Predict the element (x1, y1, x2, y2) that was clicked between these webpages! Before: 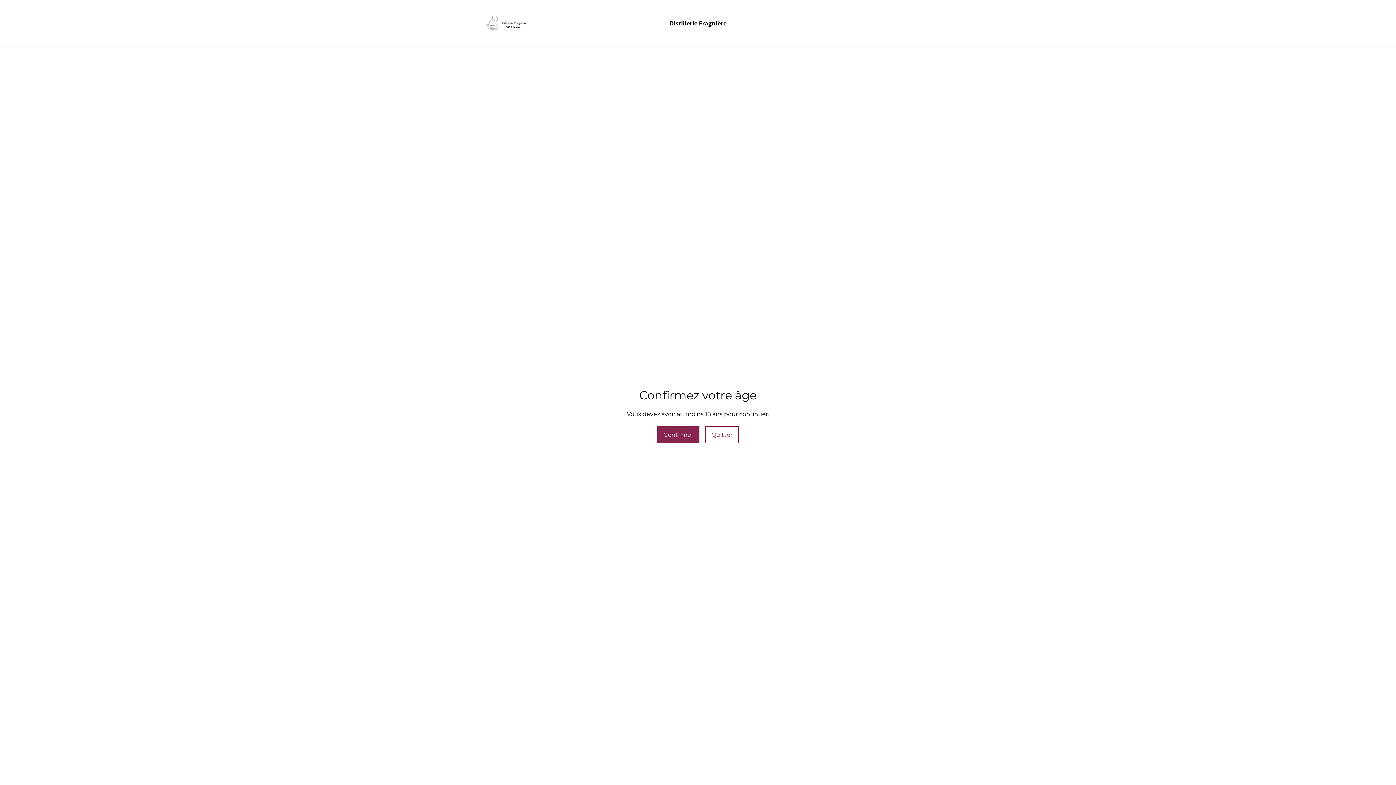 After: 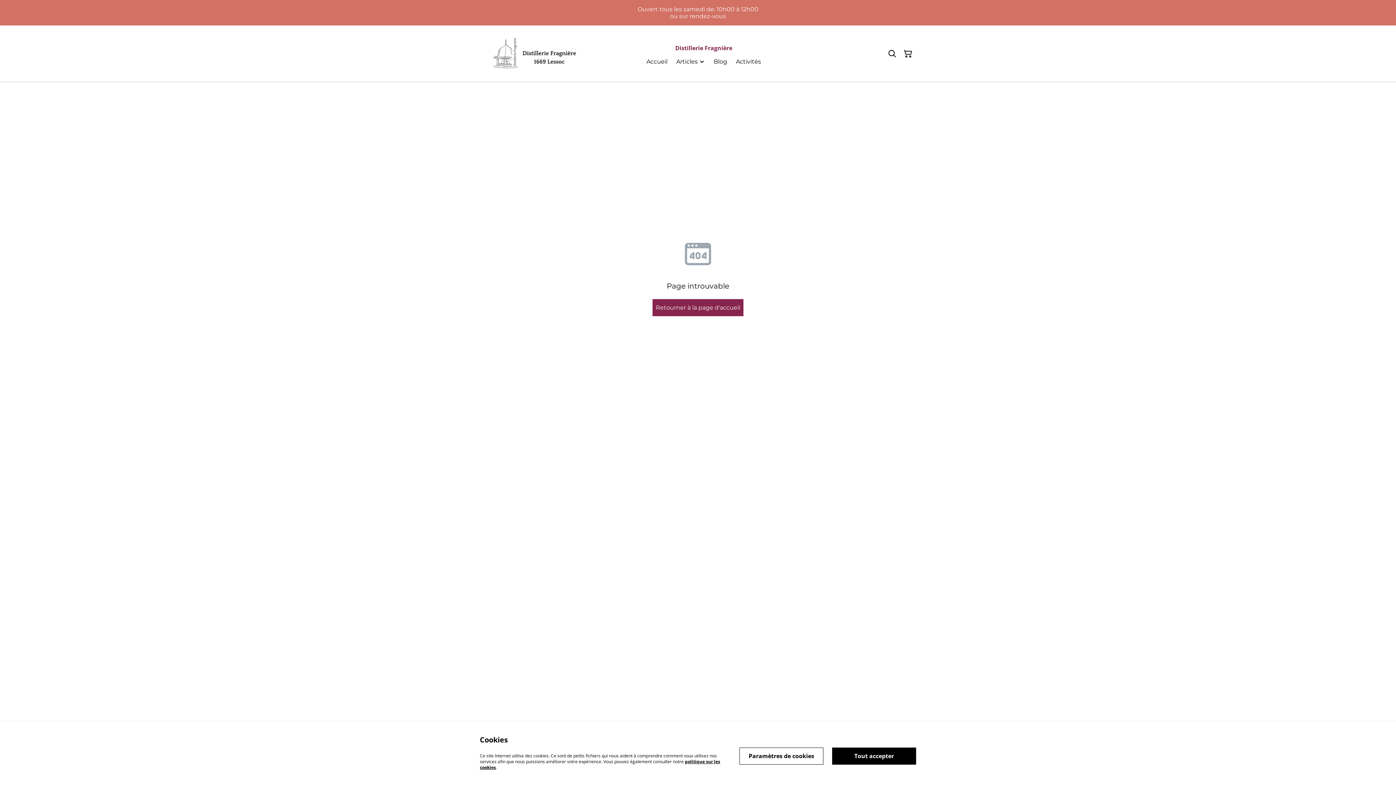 Action: label: Confirmer bbox: (657, 426, 699, 443)